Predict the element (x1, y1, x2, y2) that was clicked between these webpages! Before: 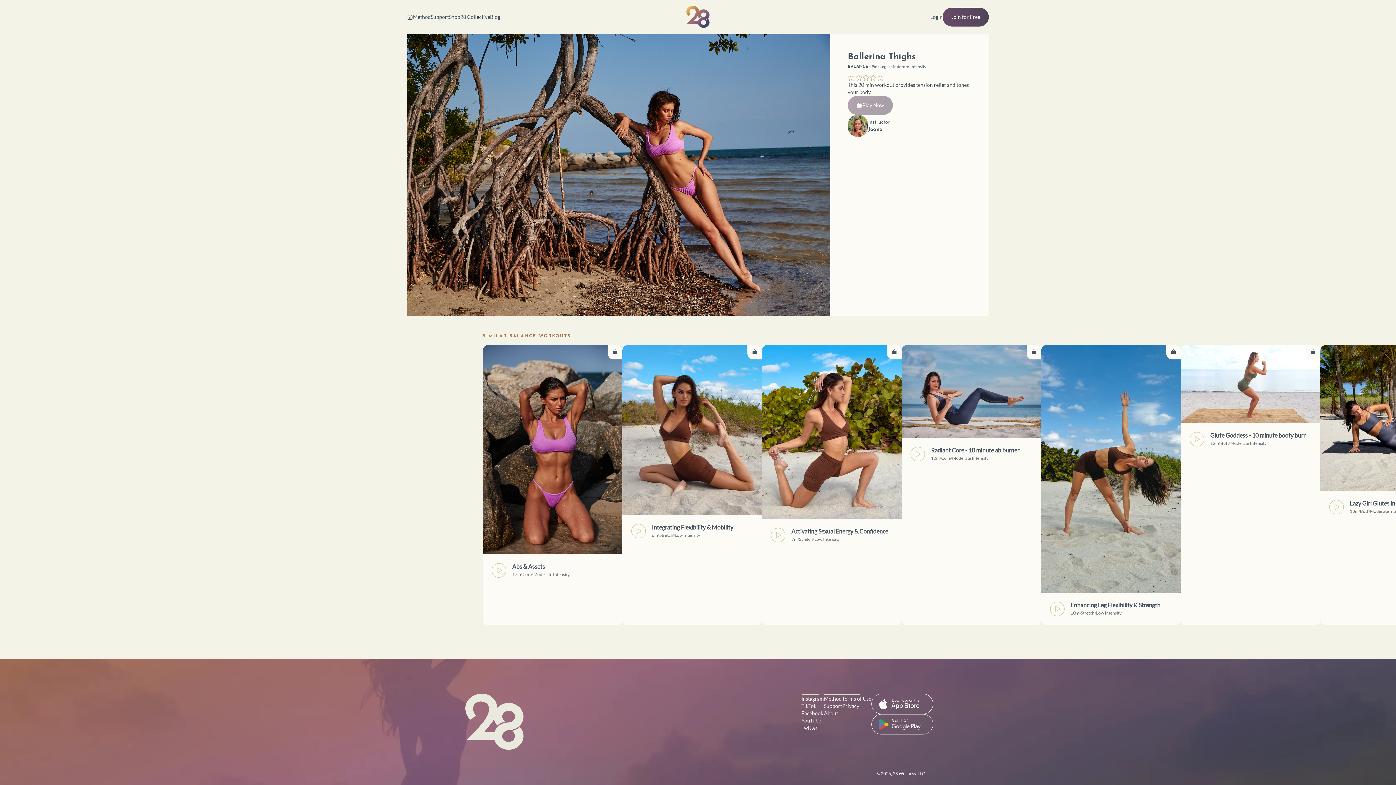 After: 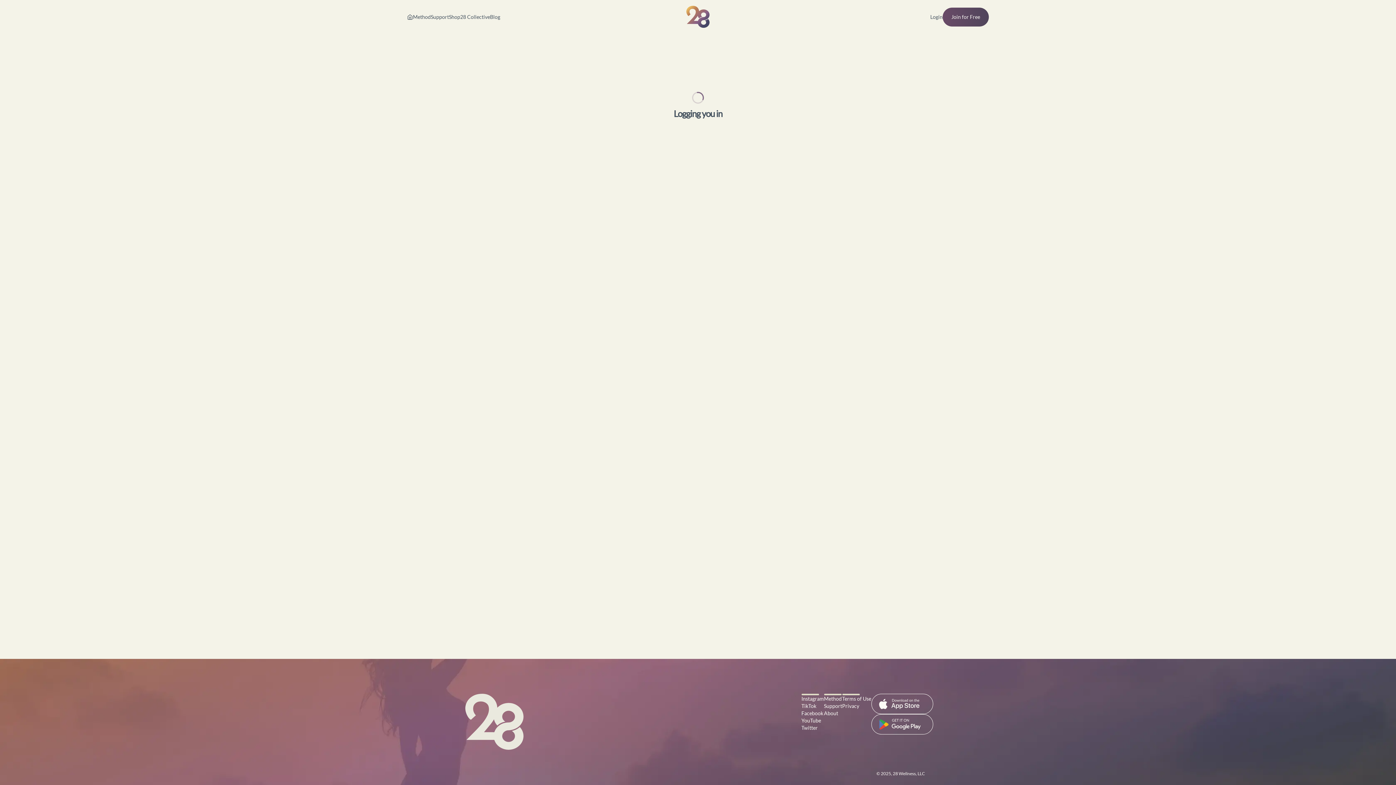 Action: bbox: (407, 14, 413, 19)